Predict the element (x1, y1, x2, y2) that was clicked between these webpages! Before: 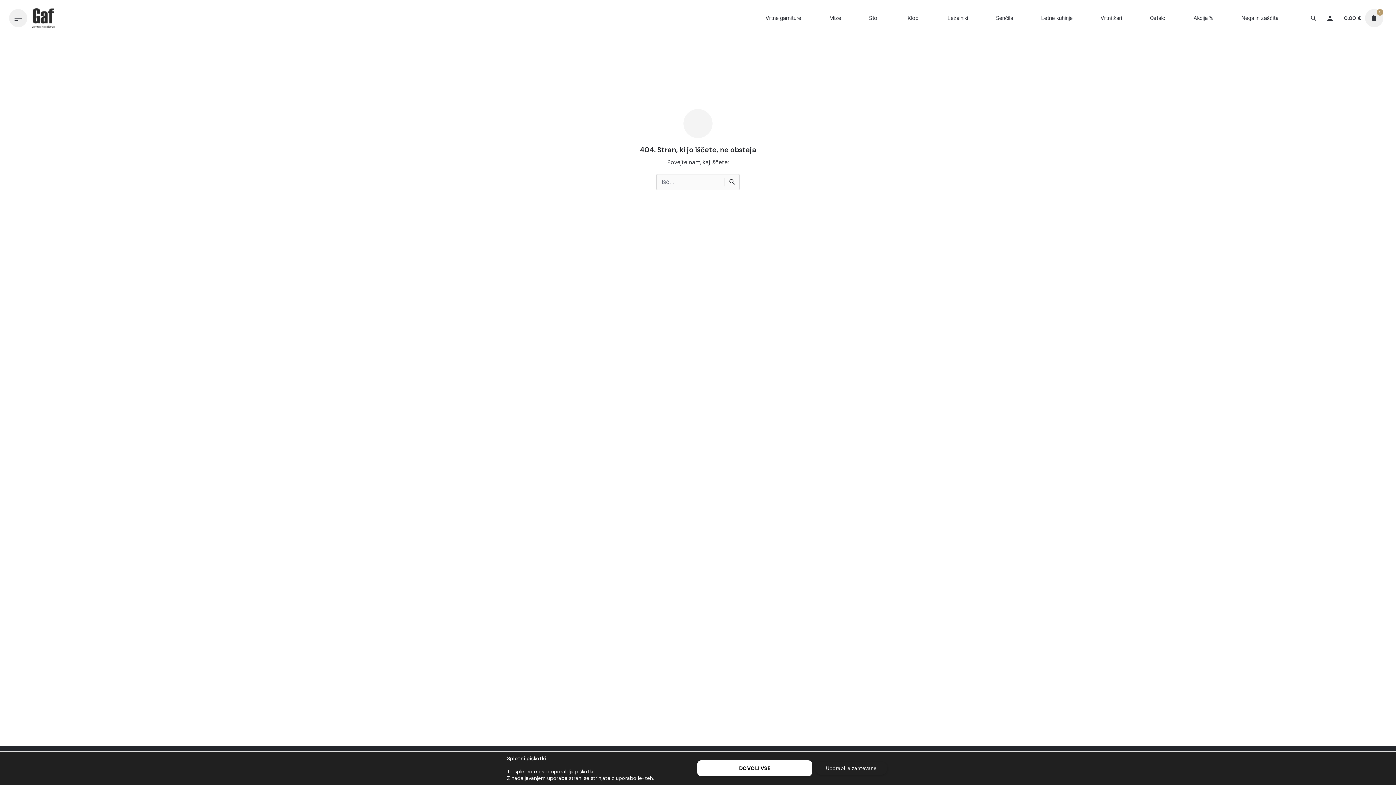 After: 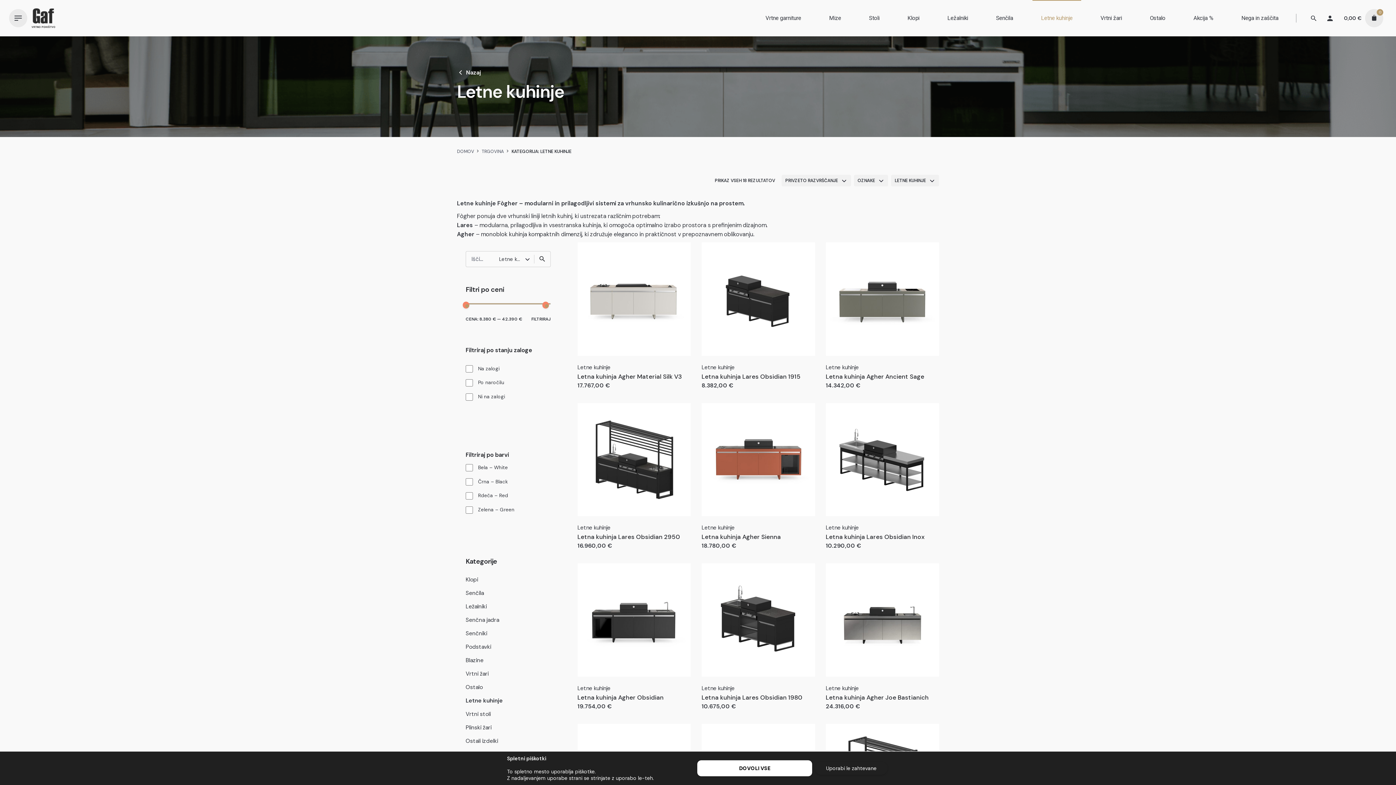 Action: label: Letne kuhinje bbox: (1027, 0, 1086, 36)